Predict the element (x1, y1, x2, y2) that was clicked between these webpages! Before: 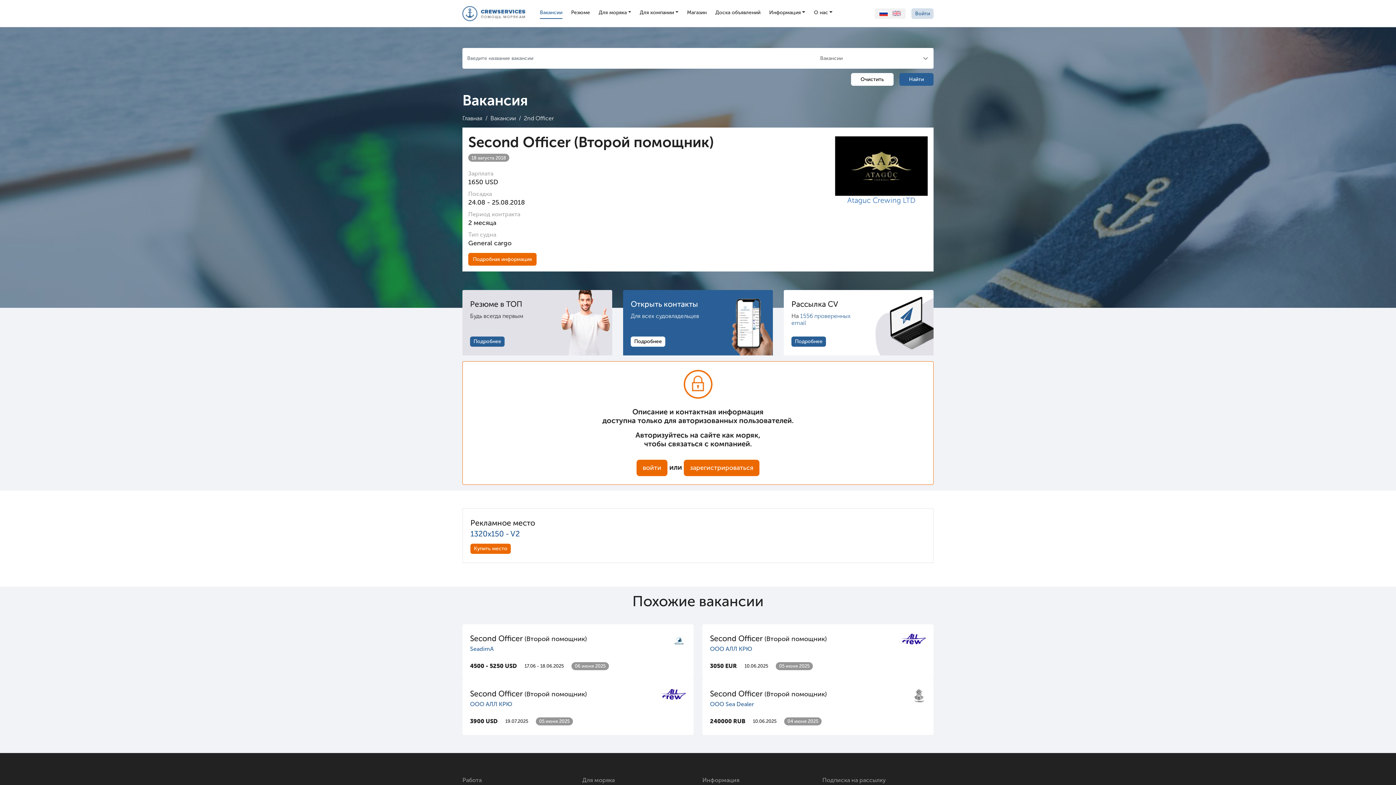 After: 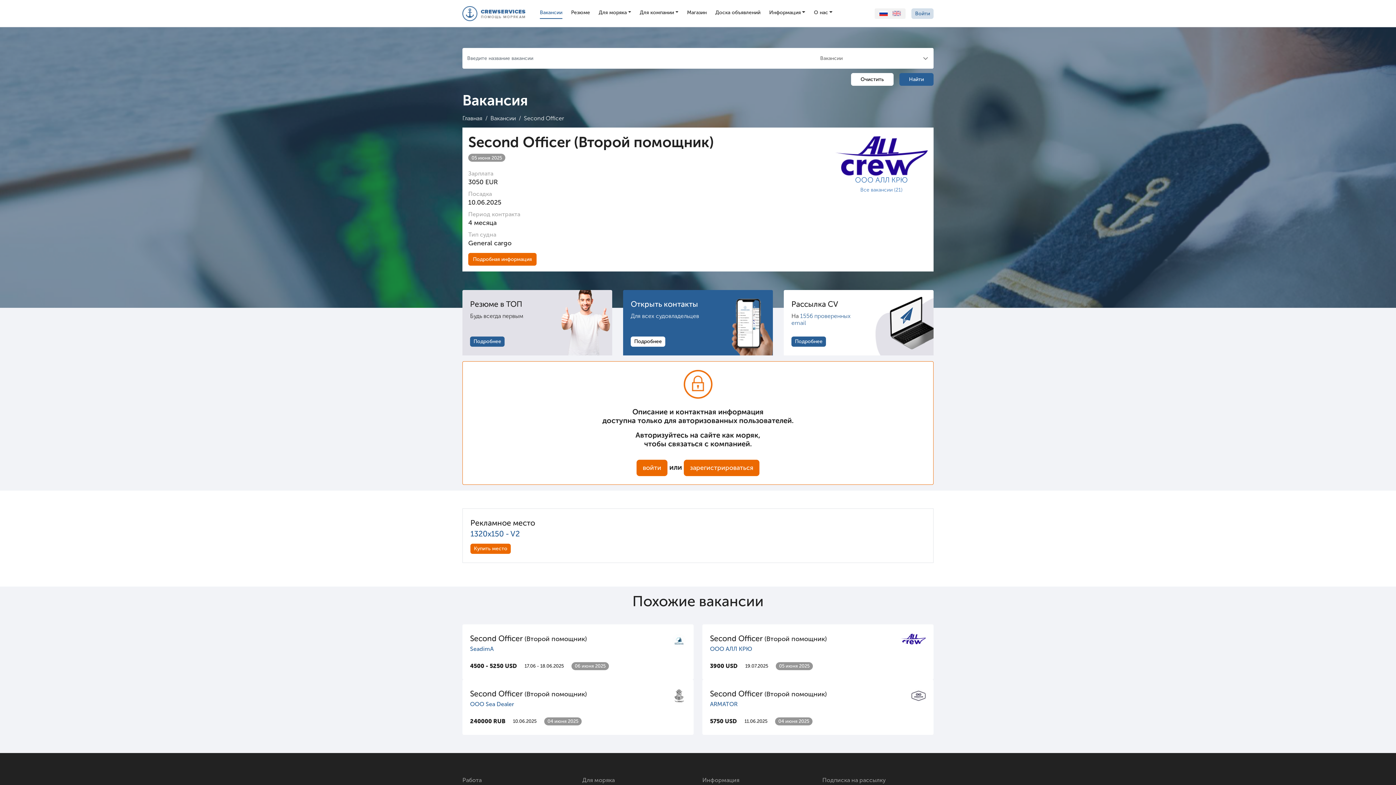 Action: bbox: (710, 634, 826, 643) label: Second Officer (Второй помощник)